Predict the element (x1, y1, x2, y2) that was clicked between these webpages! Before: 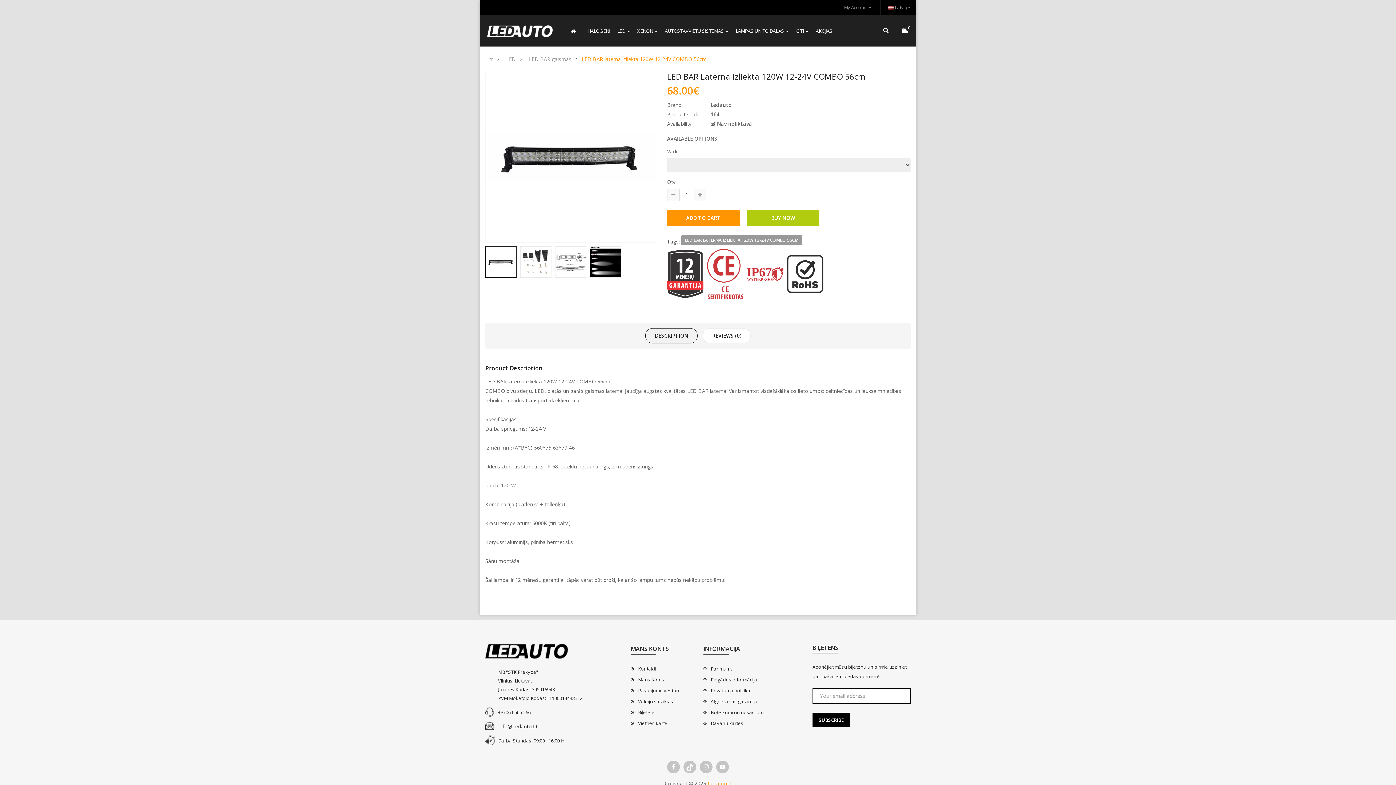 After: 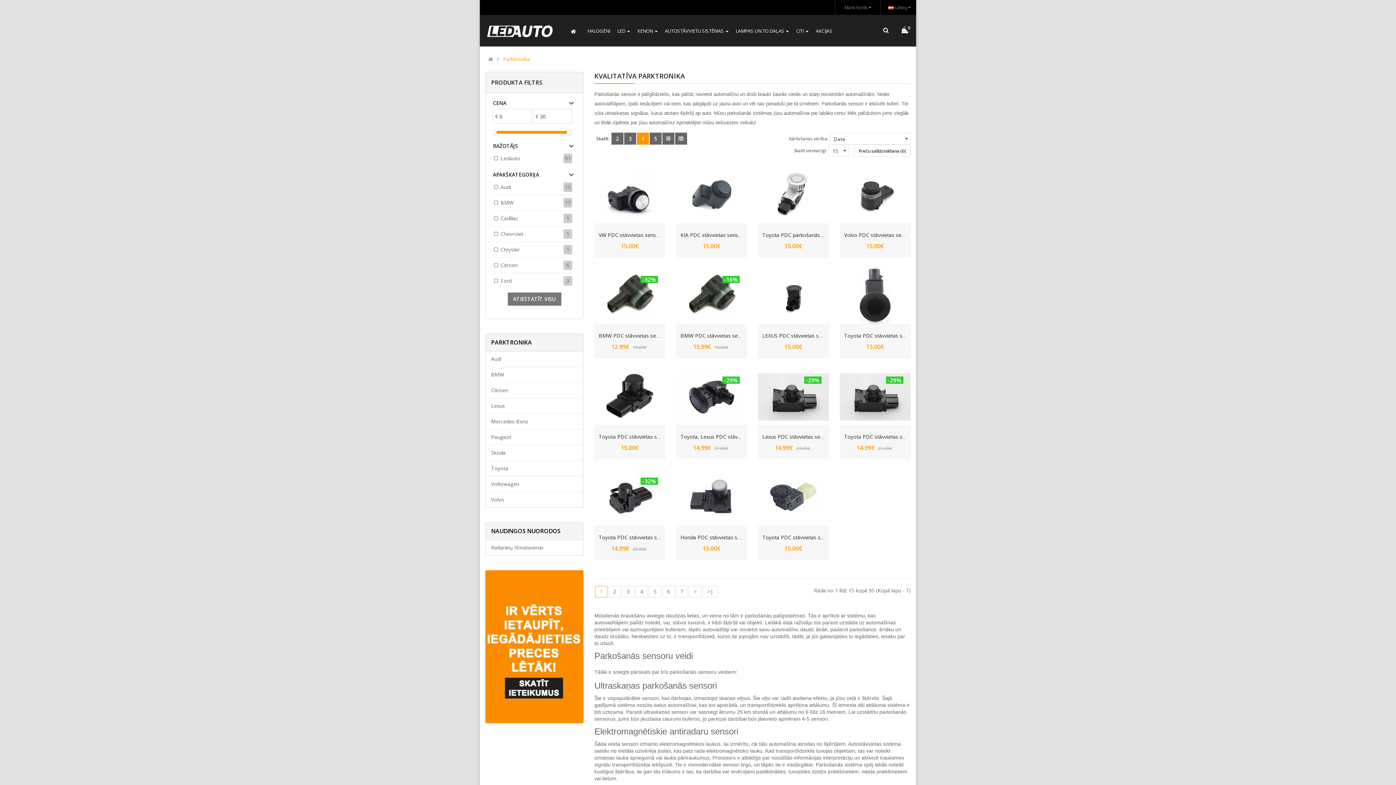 Action: bbox: (665, 20, 728, 41) label: AUTOSTĀVVIETU SISTĒMAS 